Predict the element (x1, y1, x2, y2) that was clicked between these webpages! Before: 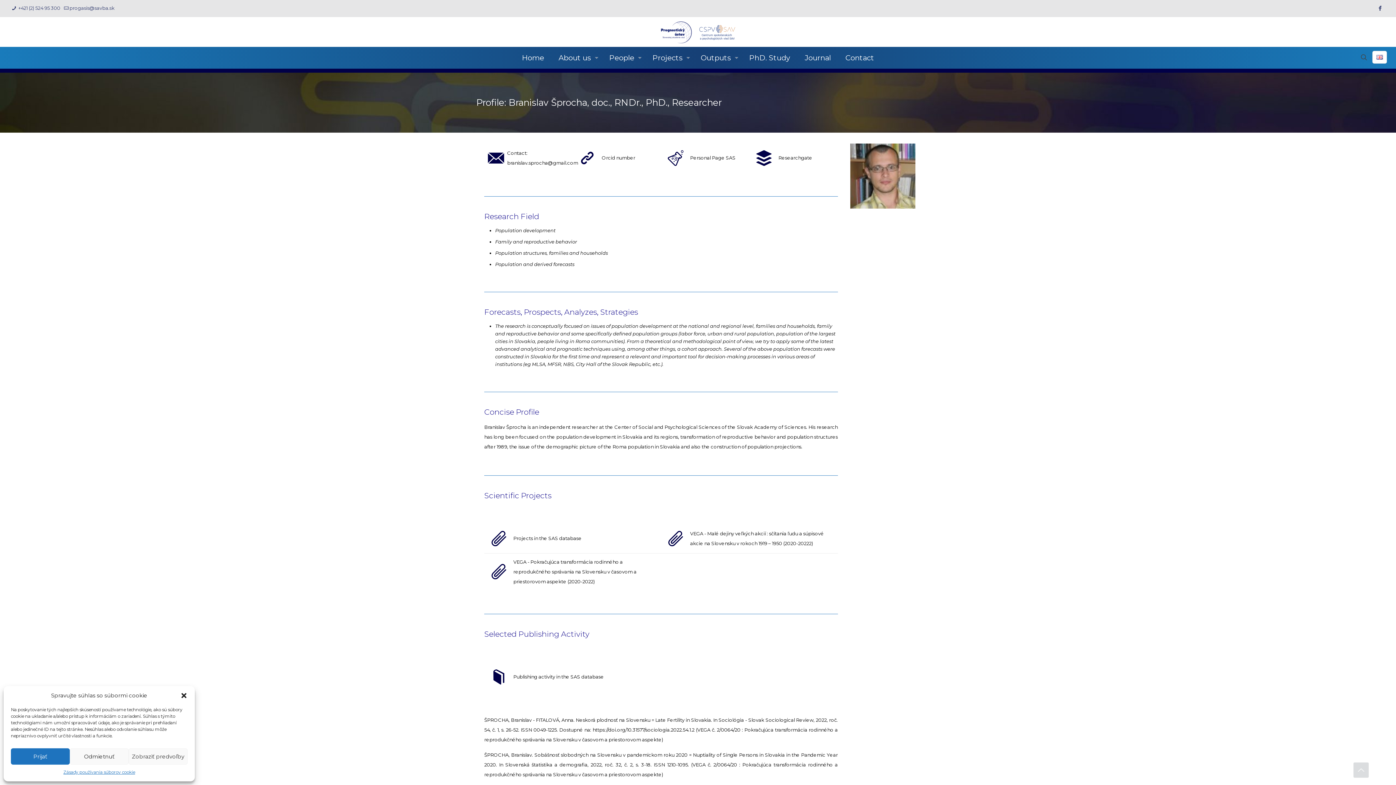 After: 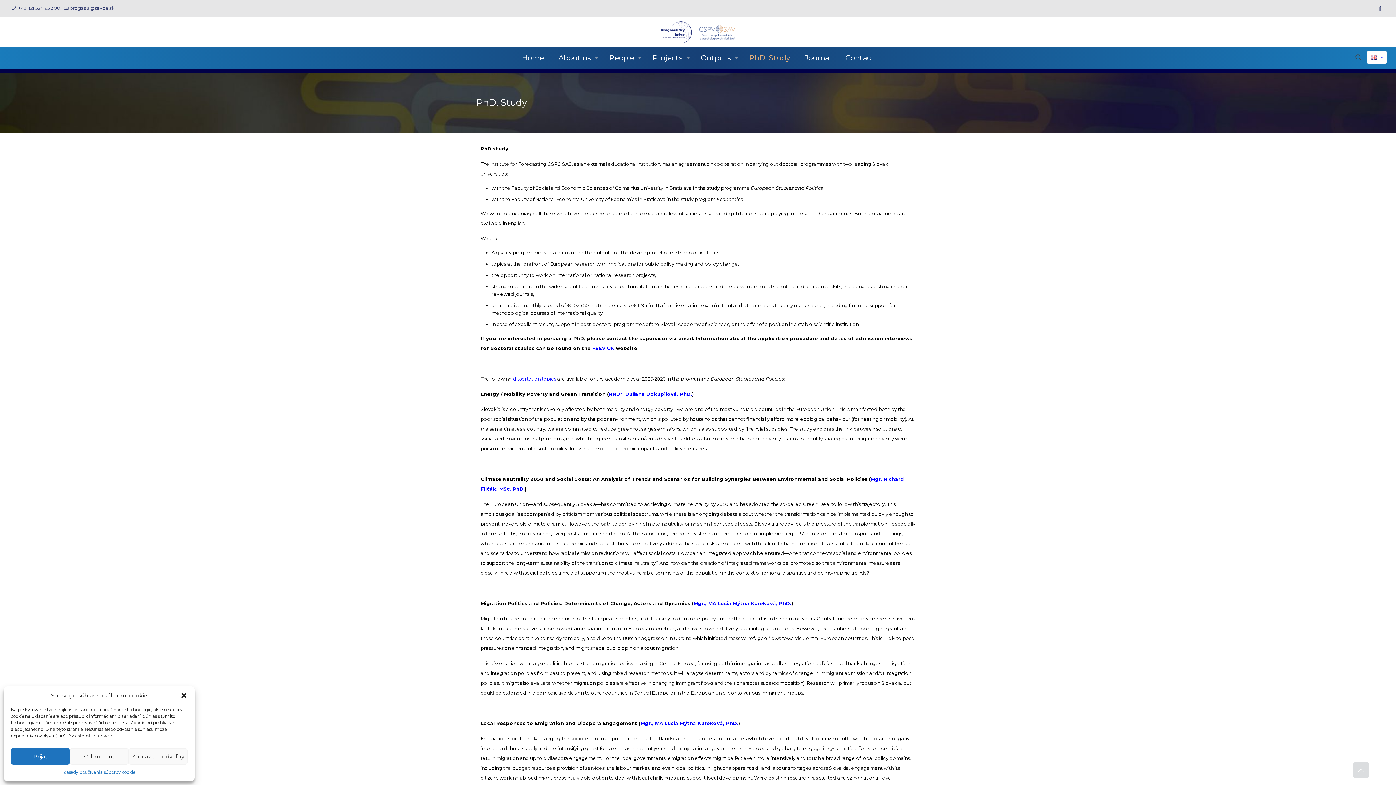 Action: label: PhD. Study bbox: (742, 46, 797, 68)